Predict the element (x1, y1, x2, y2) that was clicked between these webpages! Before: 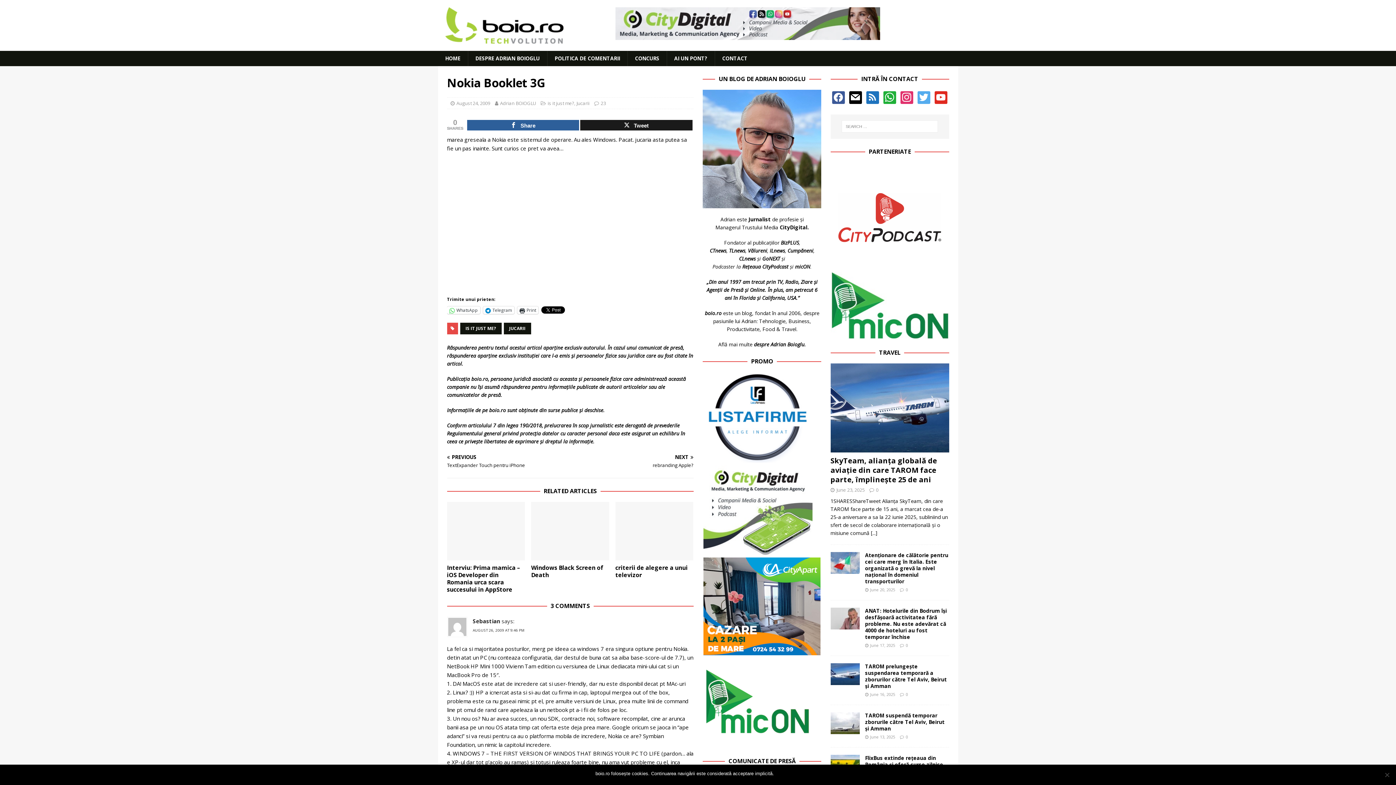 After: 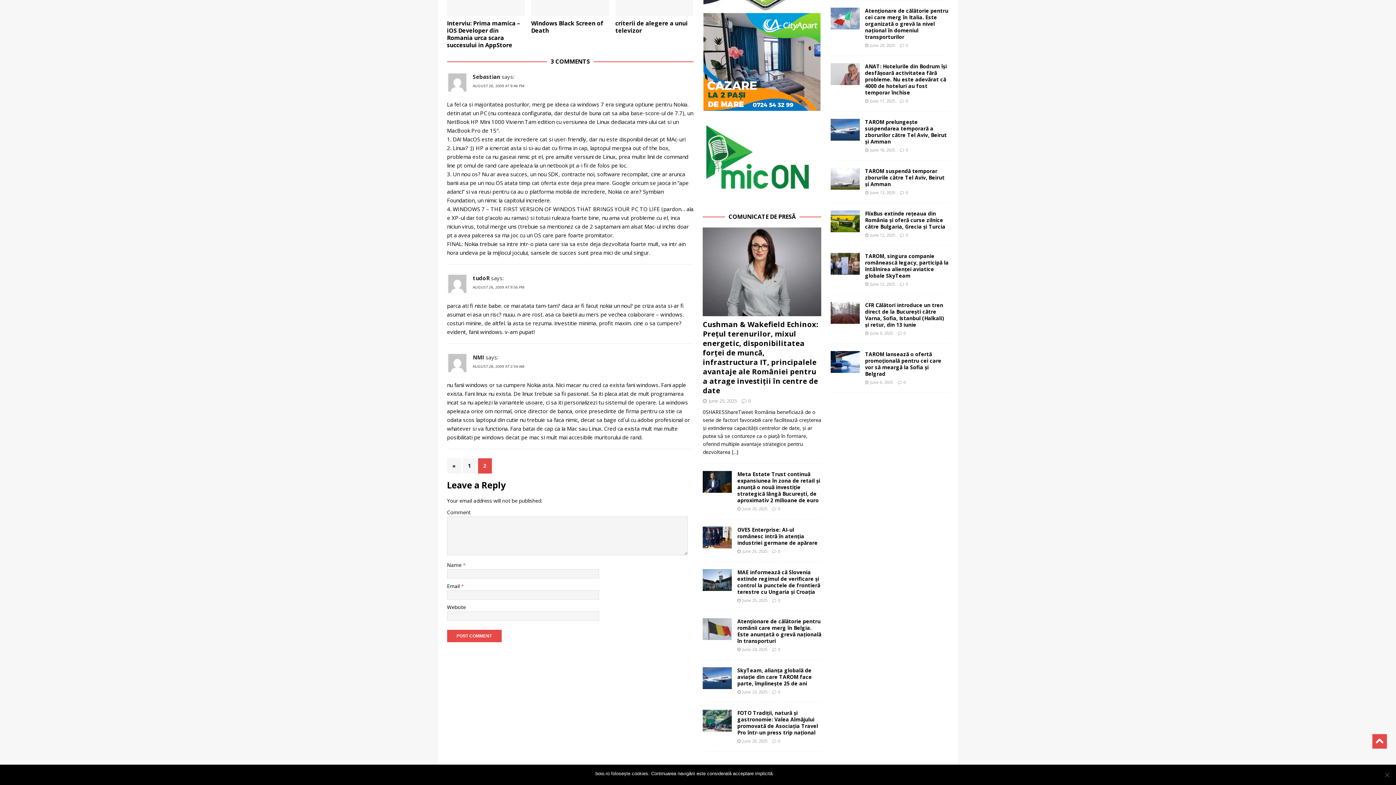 Action: label: 23 bbox: (600, 100, 606, 106)